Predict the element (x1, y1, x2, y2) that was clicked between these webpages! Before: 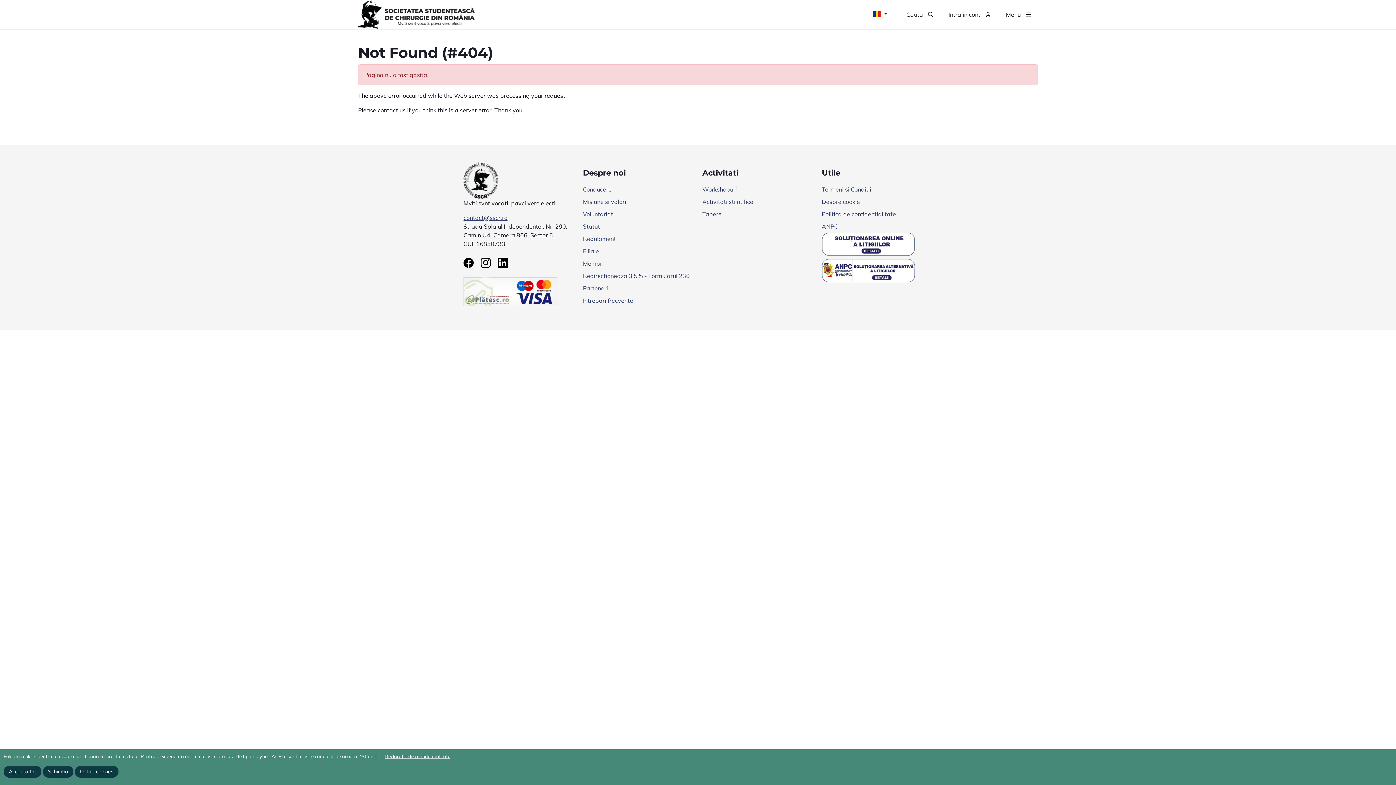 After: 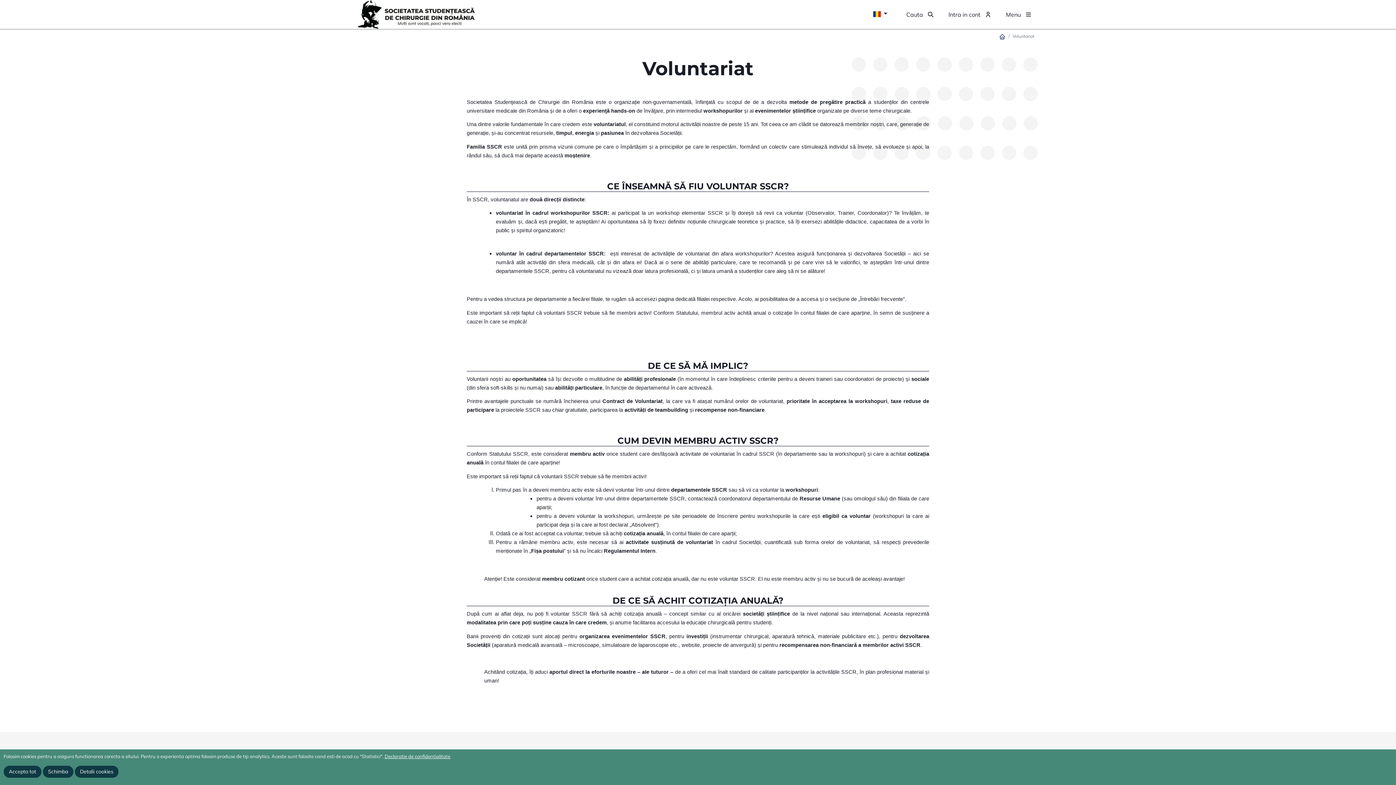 Action: bbox: (583, 208, 693, 220) label: Voluntariat